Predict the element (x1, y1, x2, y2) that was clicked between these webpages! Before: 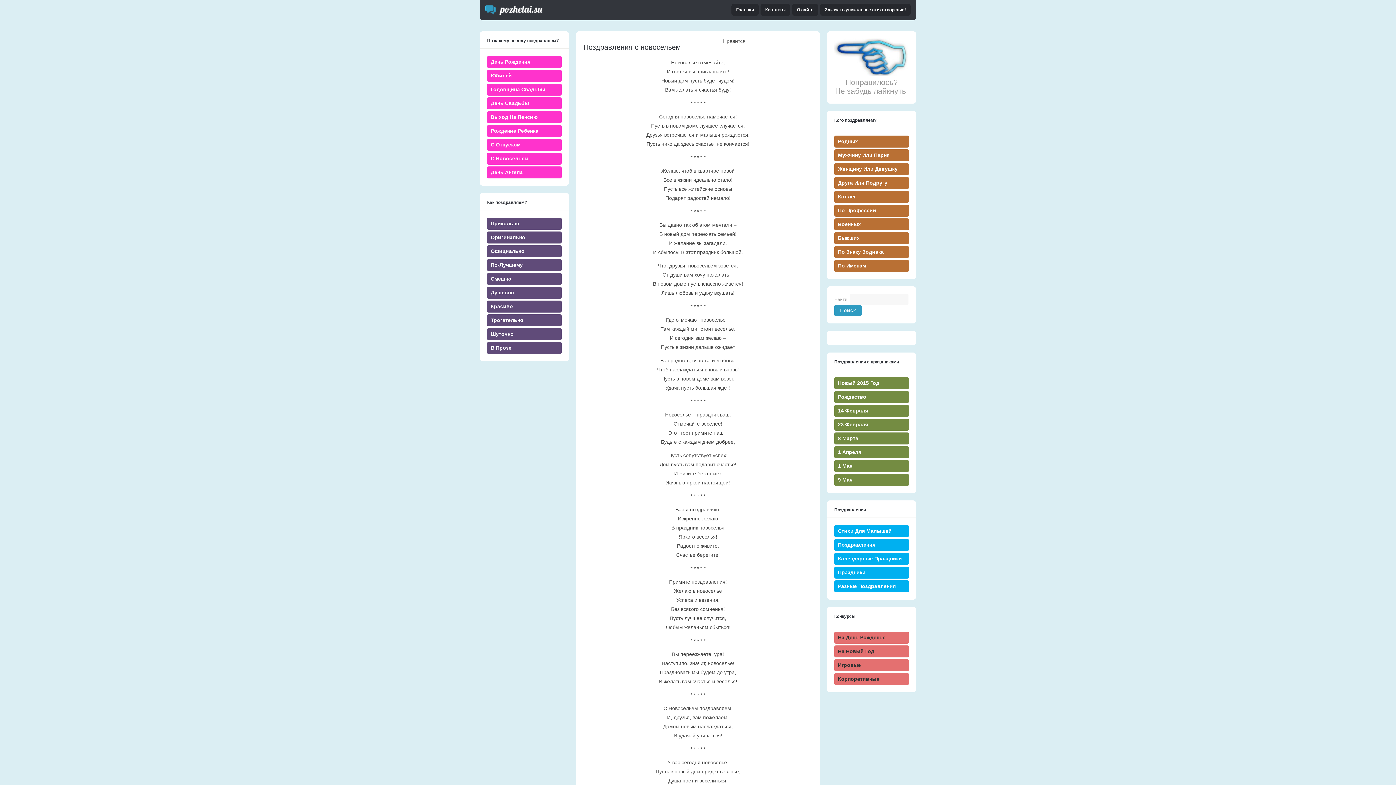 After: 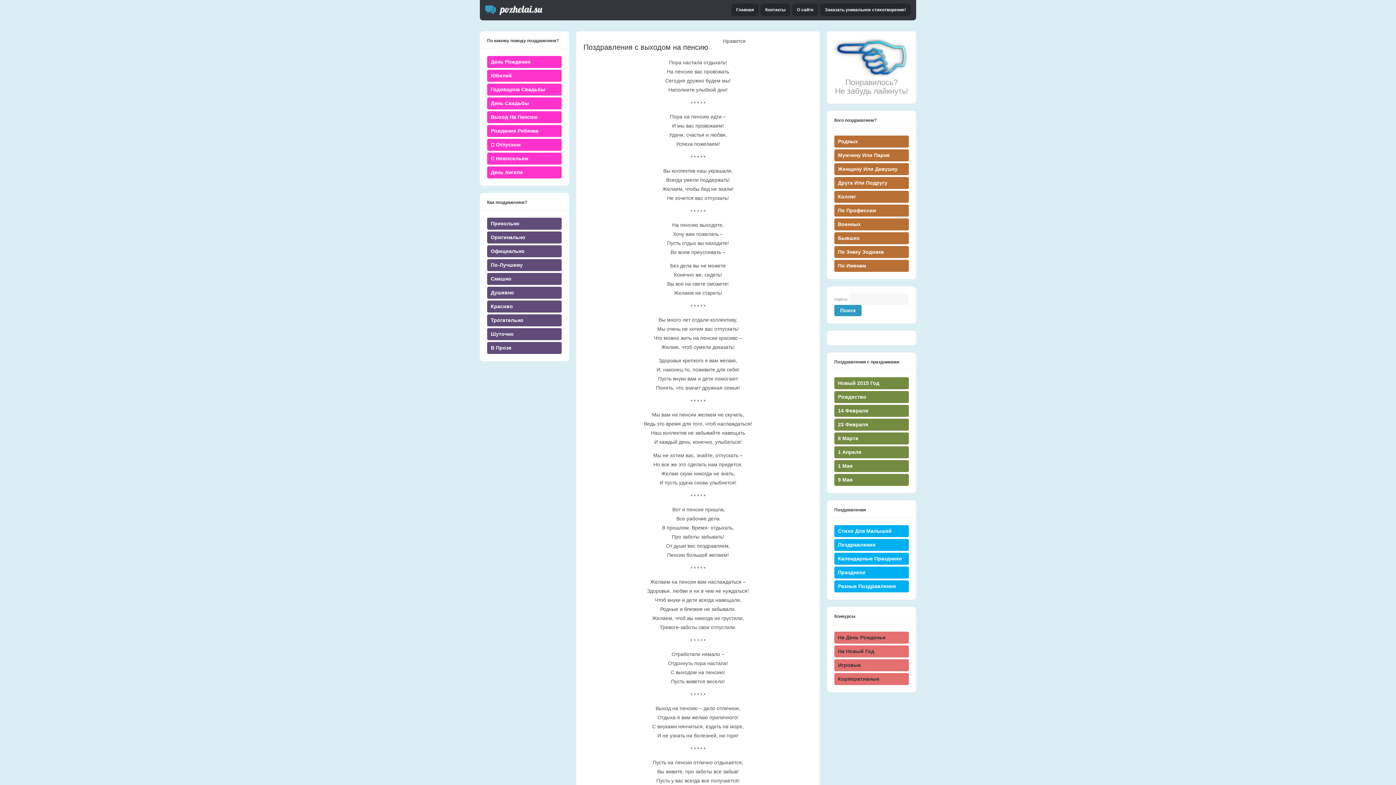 Action: label: Выход На Пенсию bbox: (490, 114, 537, 120)